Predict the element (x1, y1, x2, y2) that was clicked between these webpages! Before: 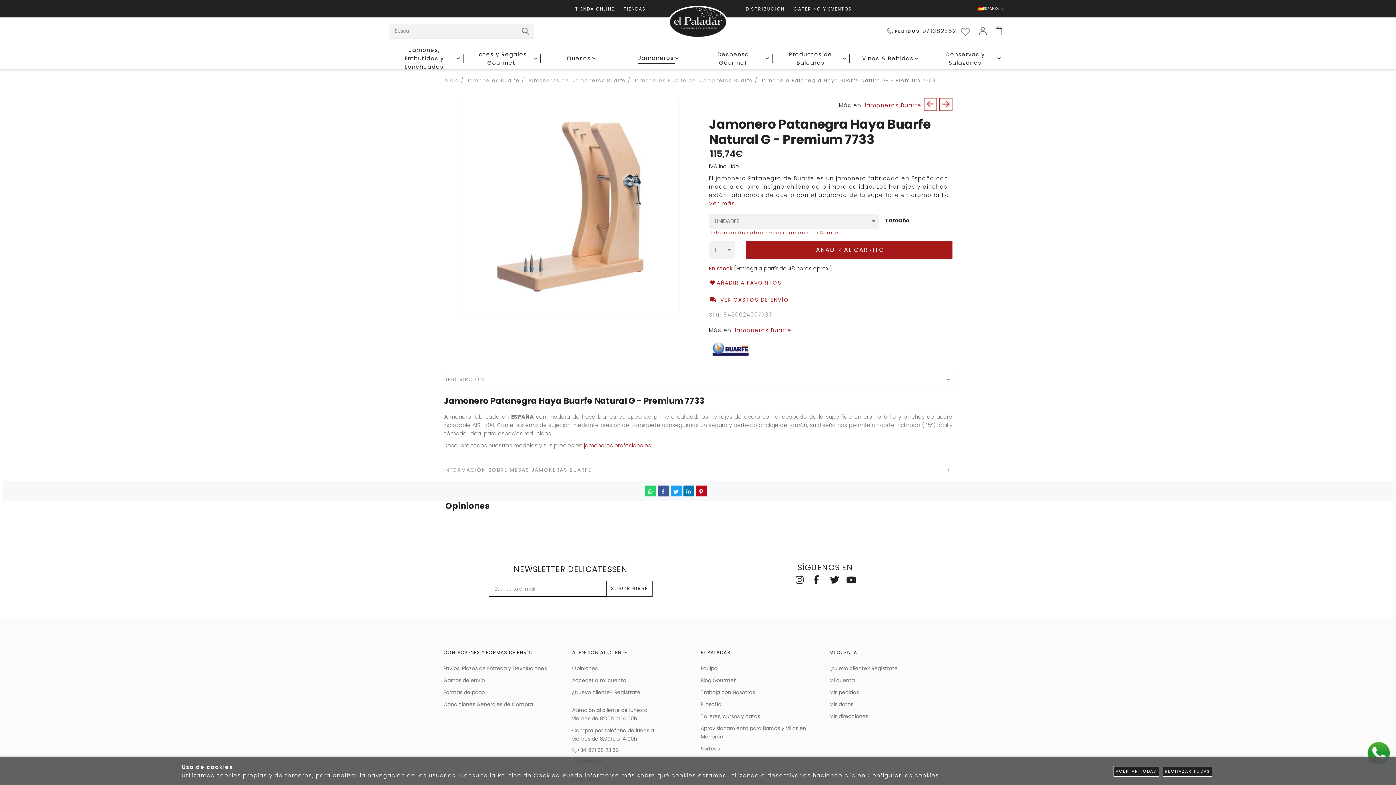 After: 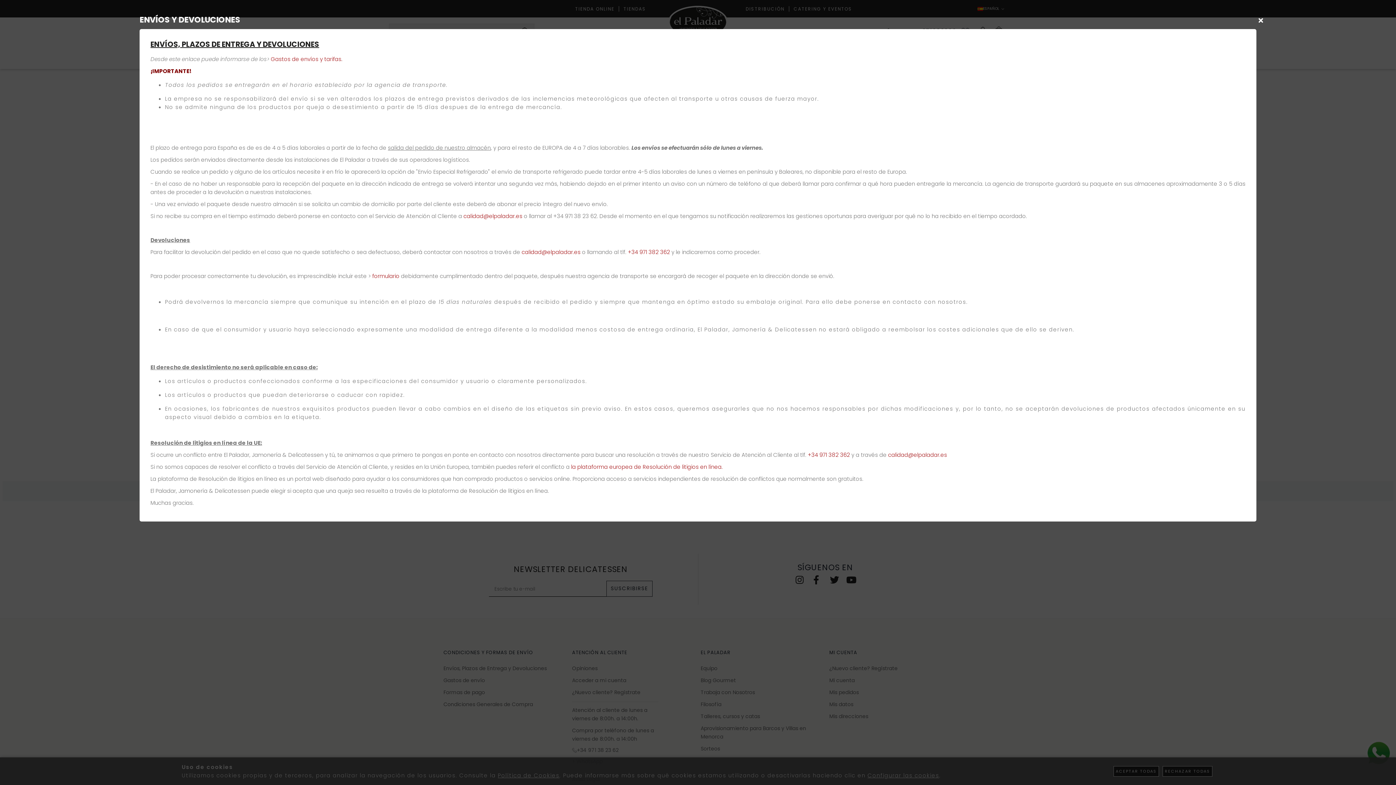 Action: bbox: (709, 293, 789, 306) label:  VER GASTOS DE ENVÍO